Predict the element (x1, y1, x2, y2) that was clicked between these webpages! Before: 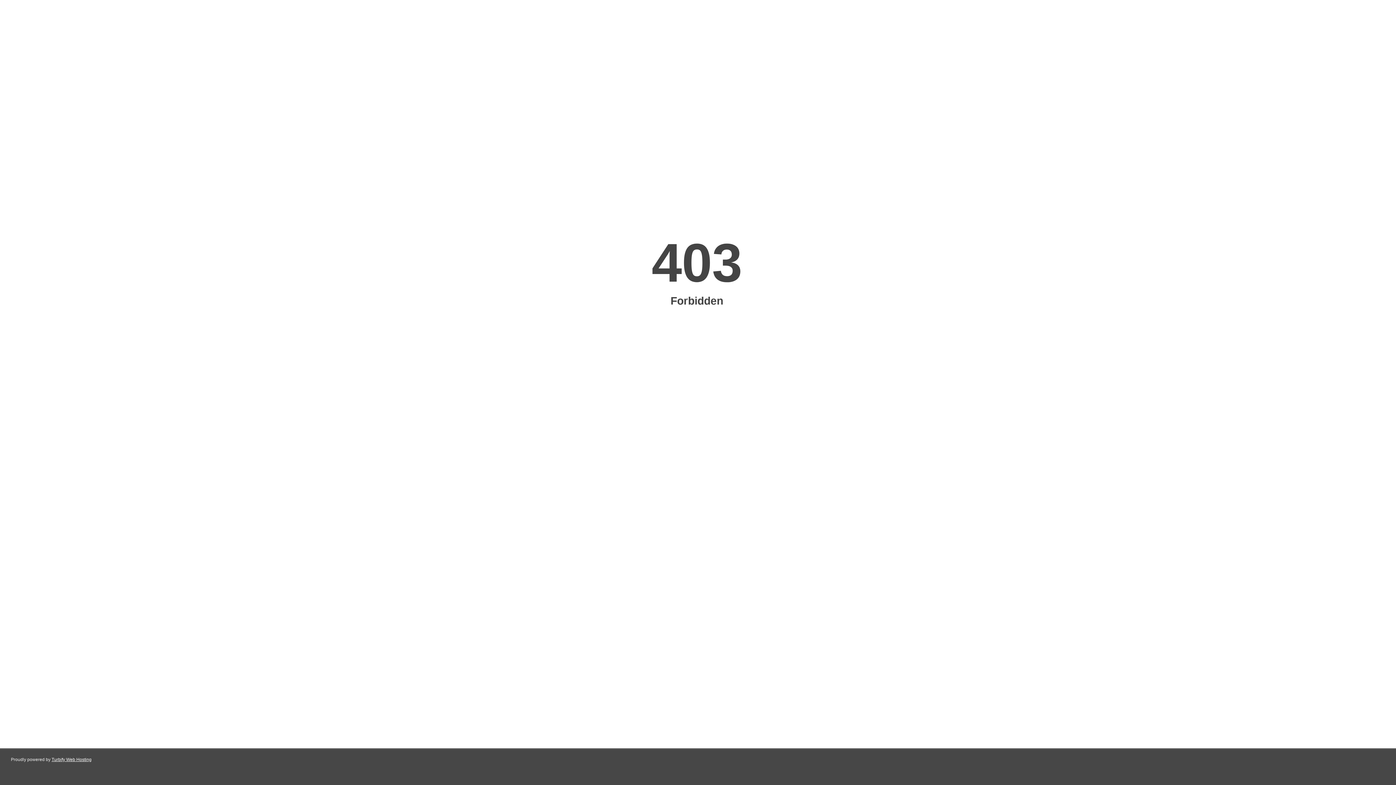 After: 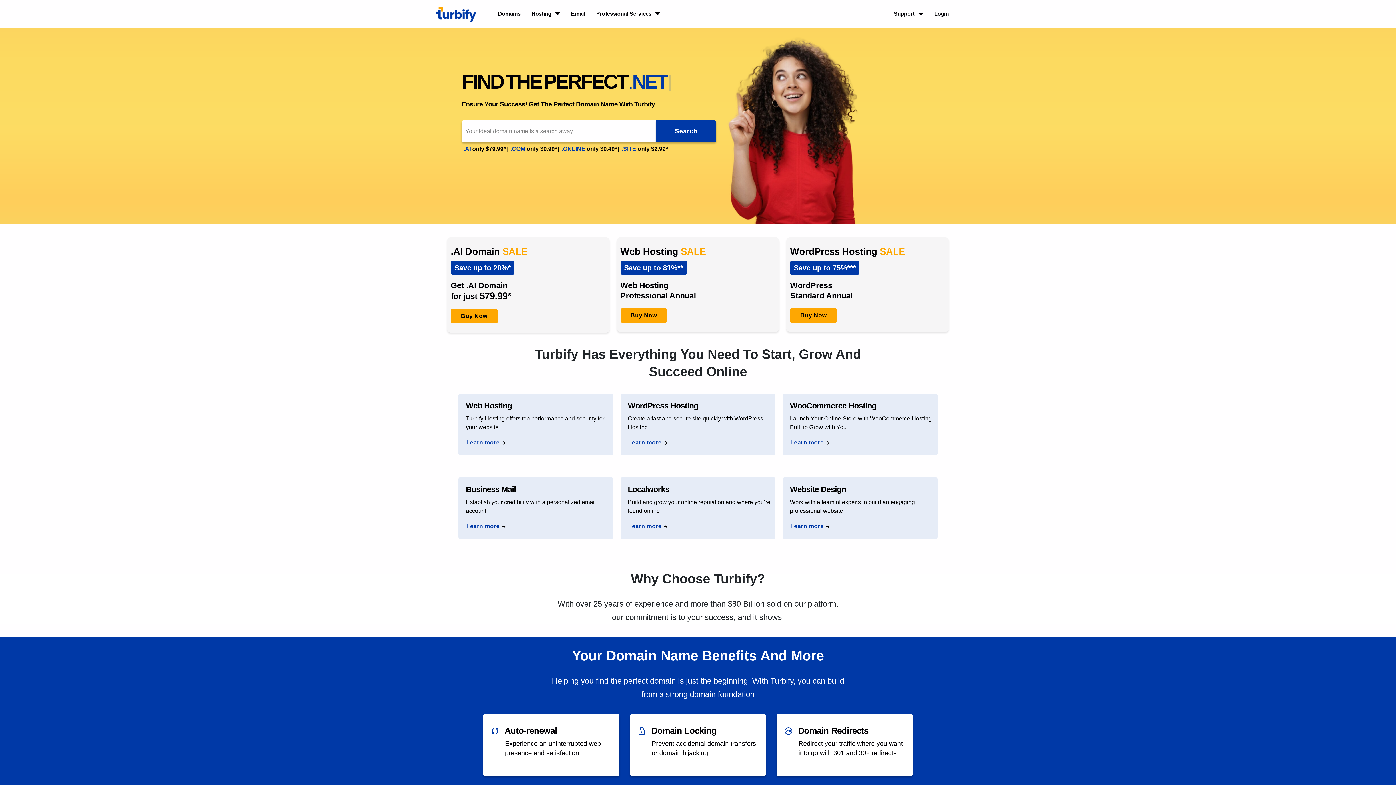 Action: label: Turbify Web Hosting bbox: (51, 757, 91, 762)